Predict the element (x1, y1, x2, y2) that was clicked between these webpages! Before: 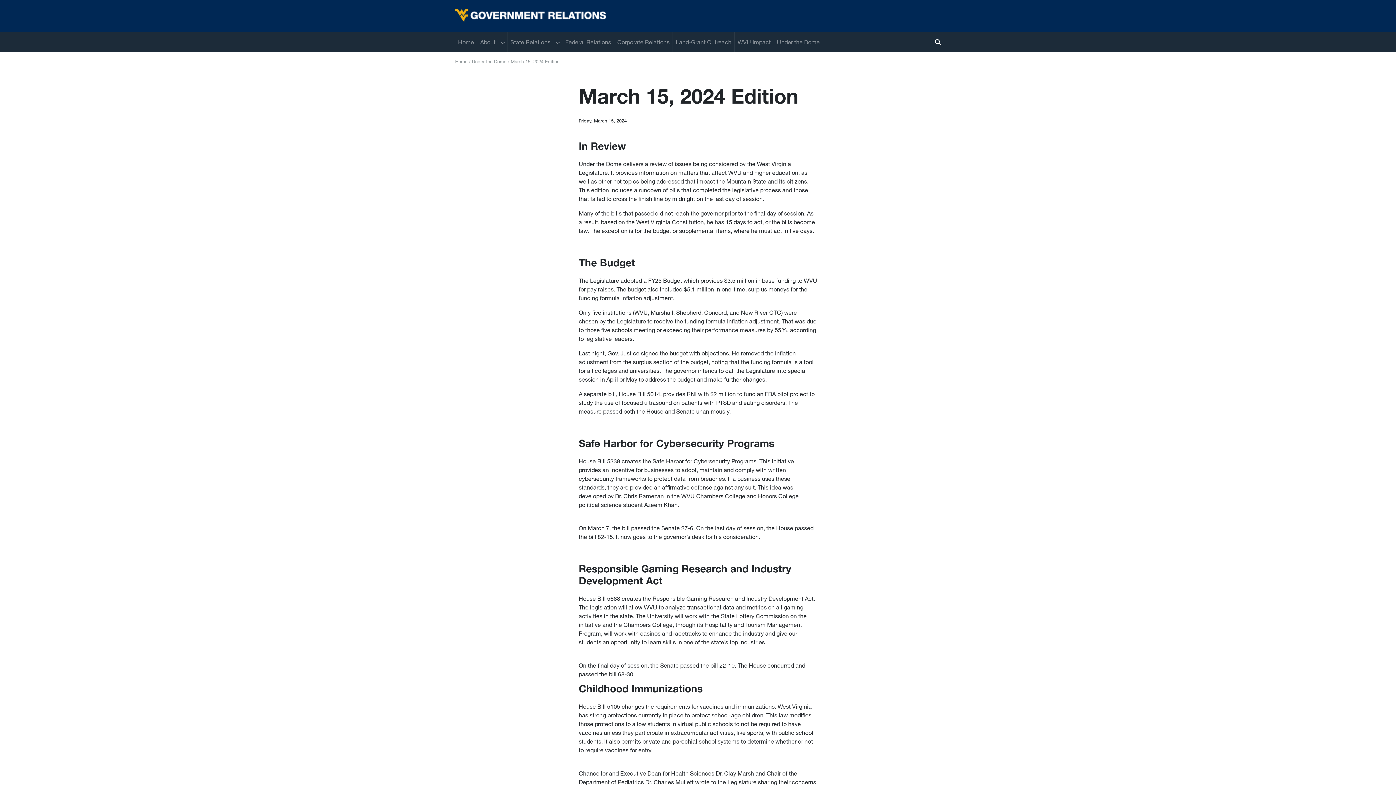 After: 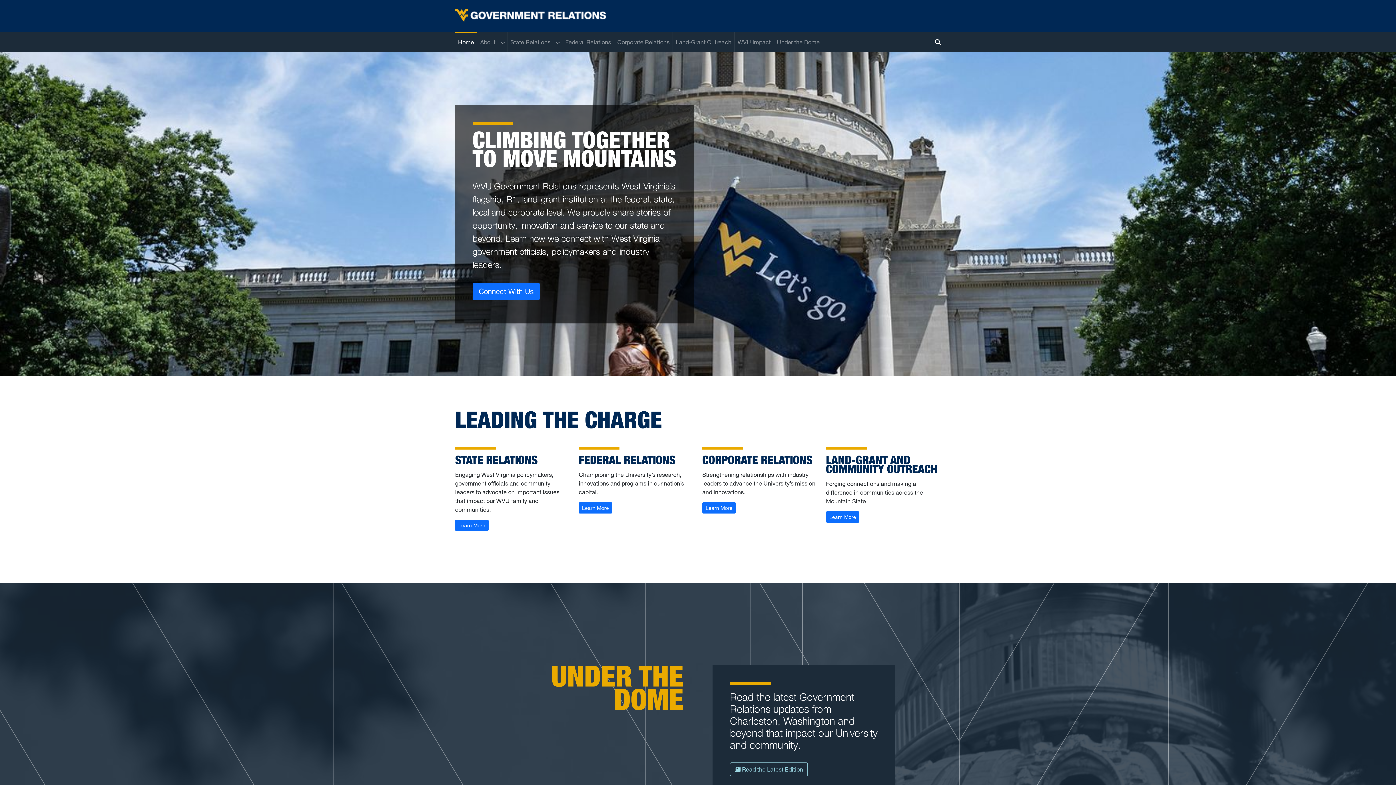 Action: label: Home bbox: (455, 58, 467, 64)